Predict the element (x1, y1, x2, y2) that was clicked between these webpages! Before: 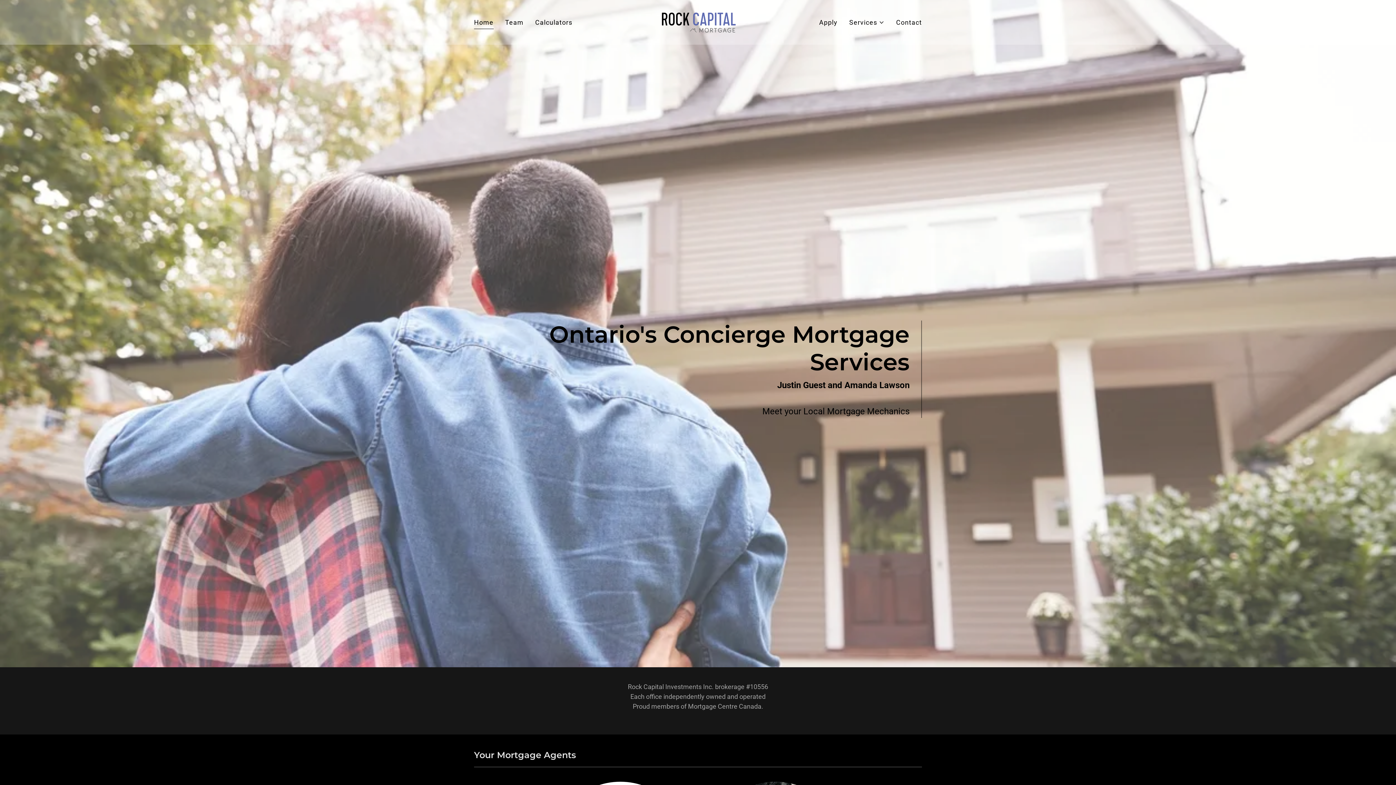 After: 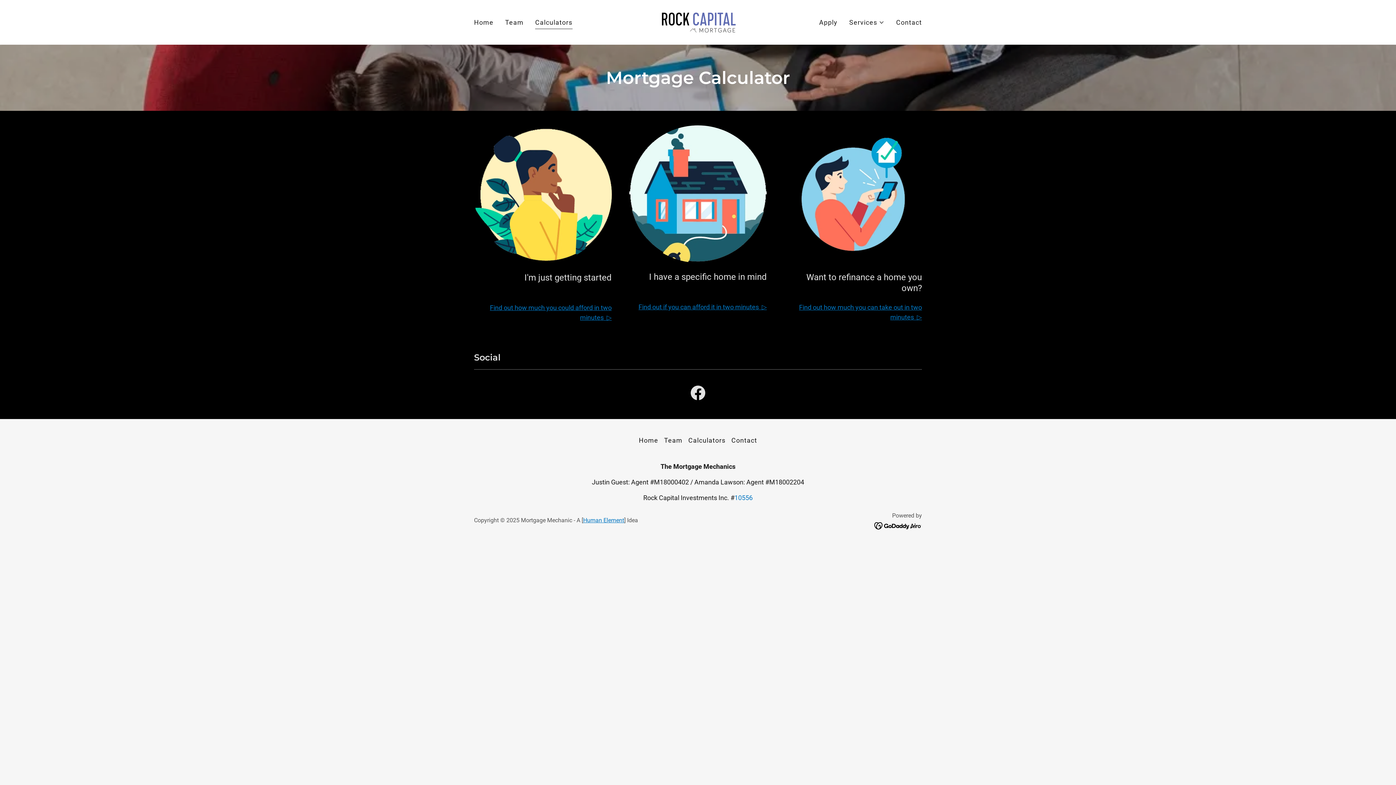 Action: label: Calculators bbox: (533, 15, 574, 29)